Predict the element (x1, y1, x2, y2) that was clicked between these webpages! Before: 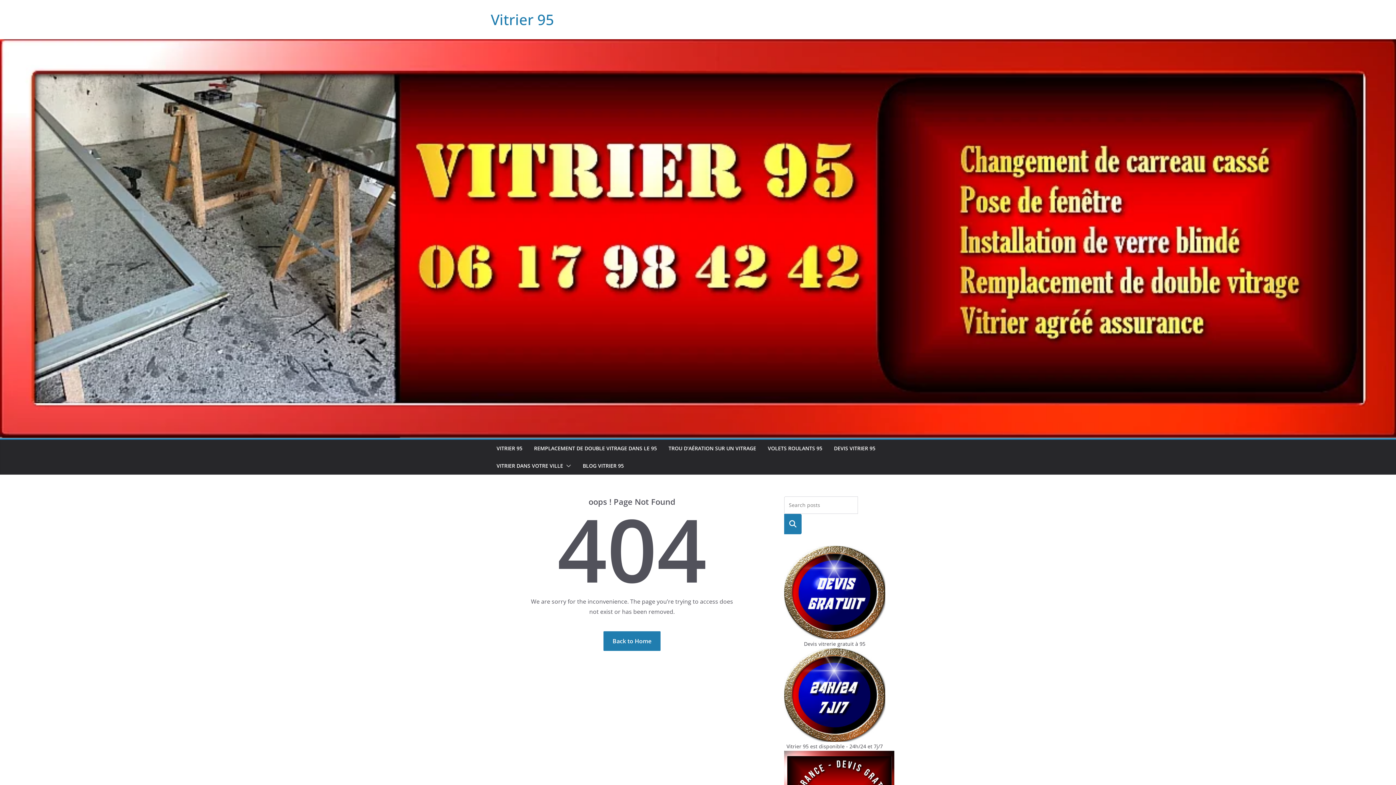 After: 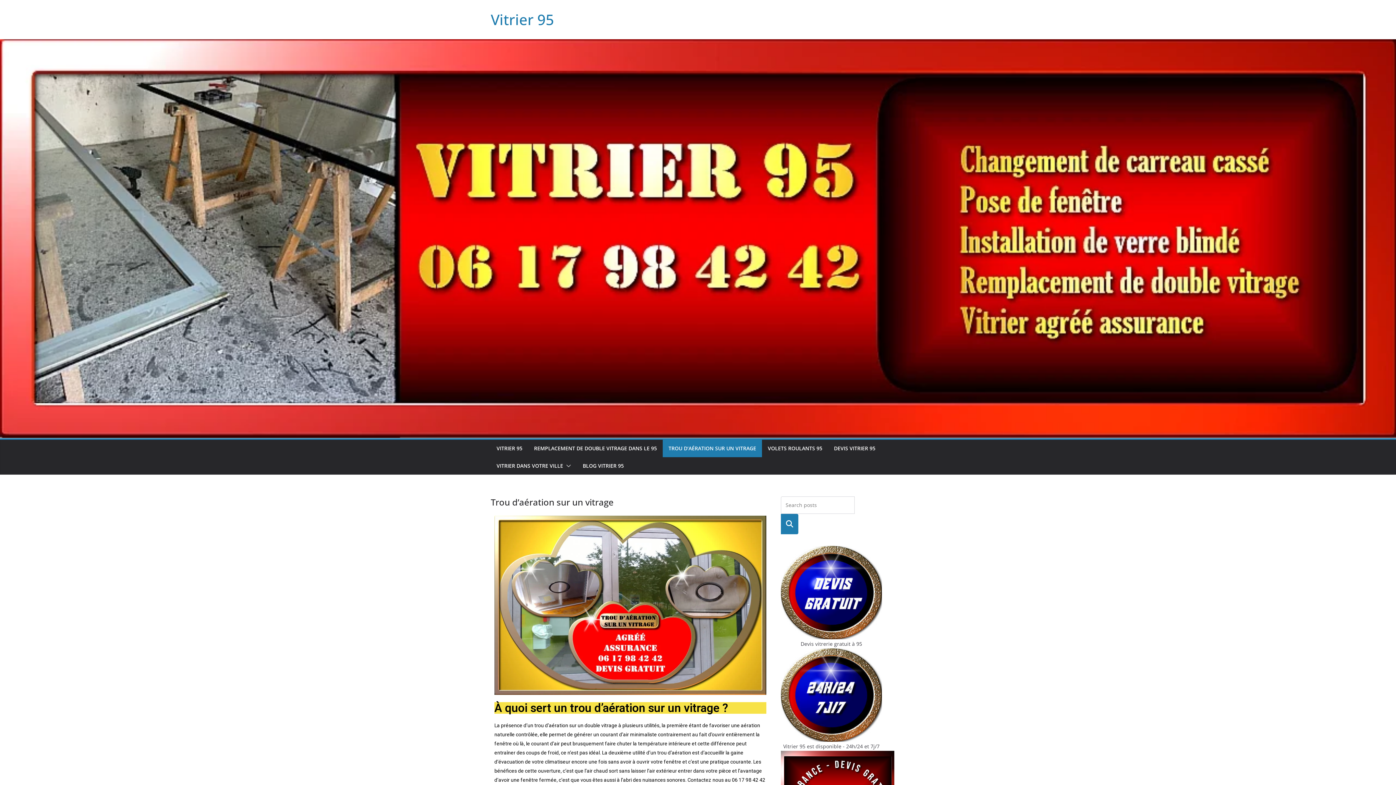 Action: bbox: (668, 443, 756, 453) label: TROU D’AÉRATION SUR UN VITRAGE